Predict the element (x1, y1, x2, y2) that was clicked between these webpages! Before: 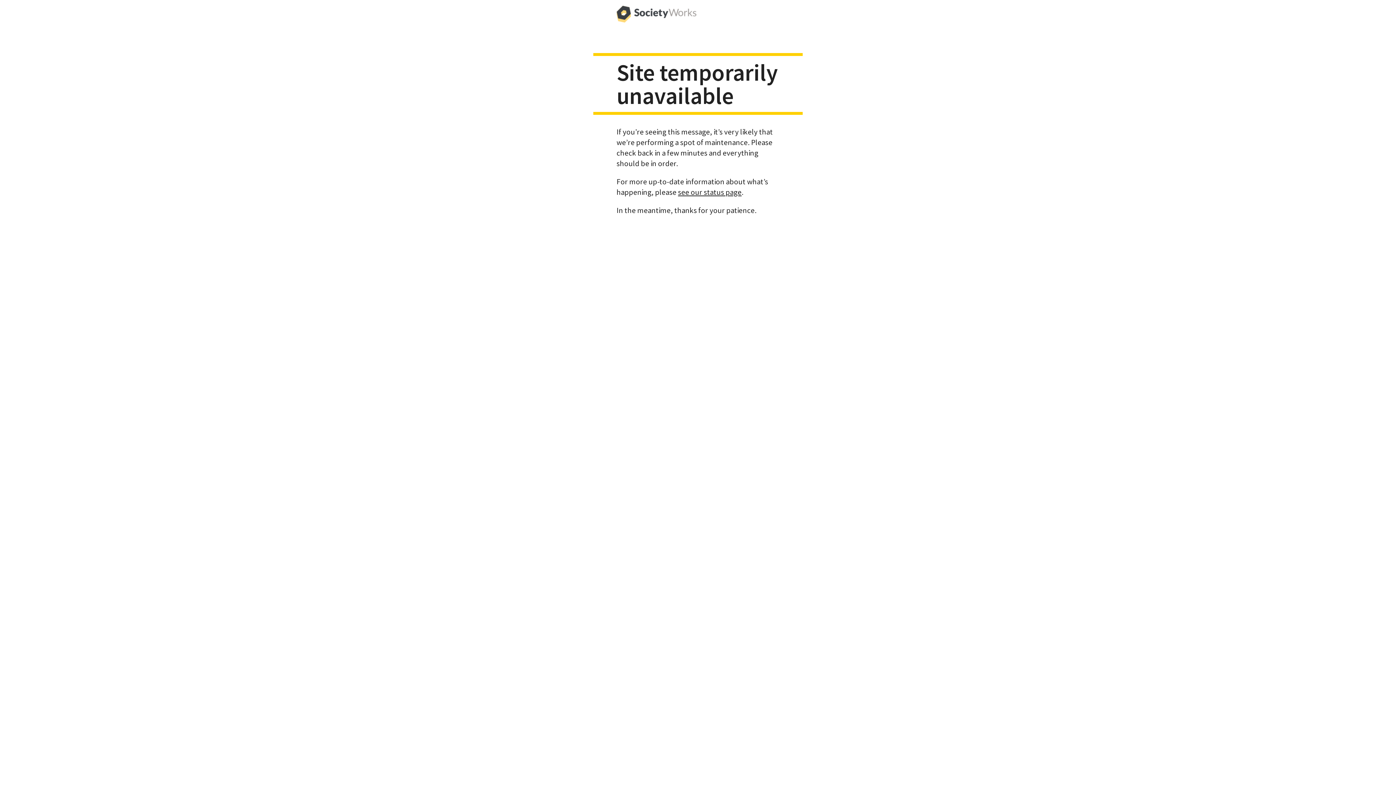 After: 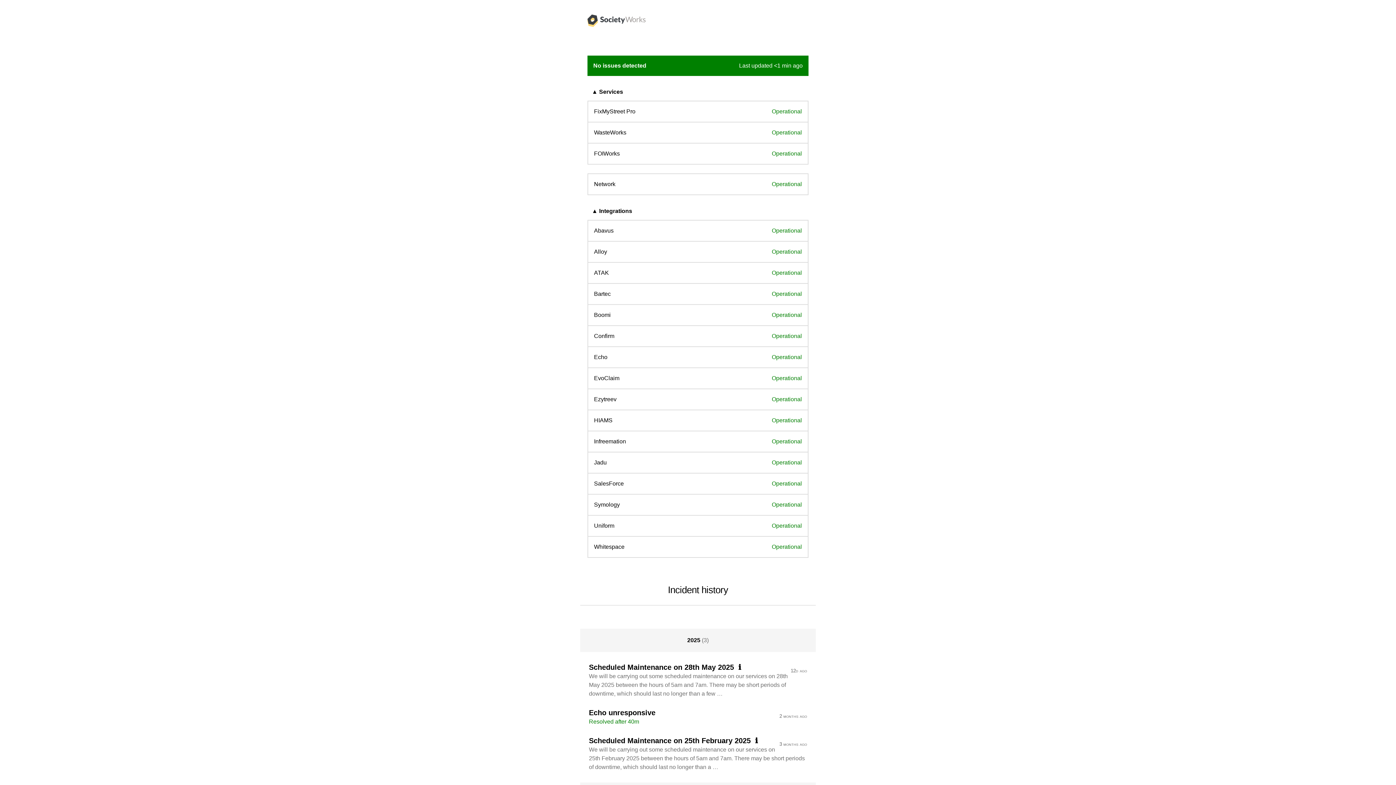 Action: label: see our status page bbox: (678, 187, 741, 196)